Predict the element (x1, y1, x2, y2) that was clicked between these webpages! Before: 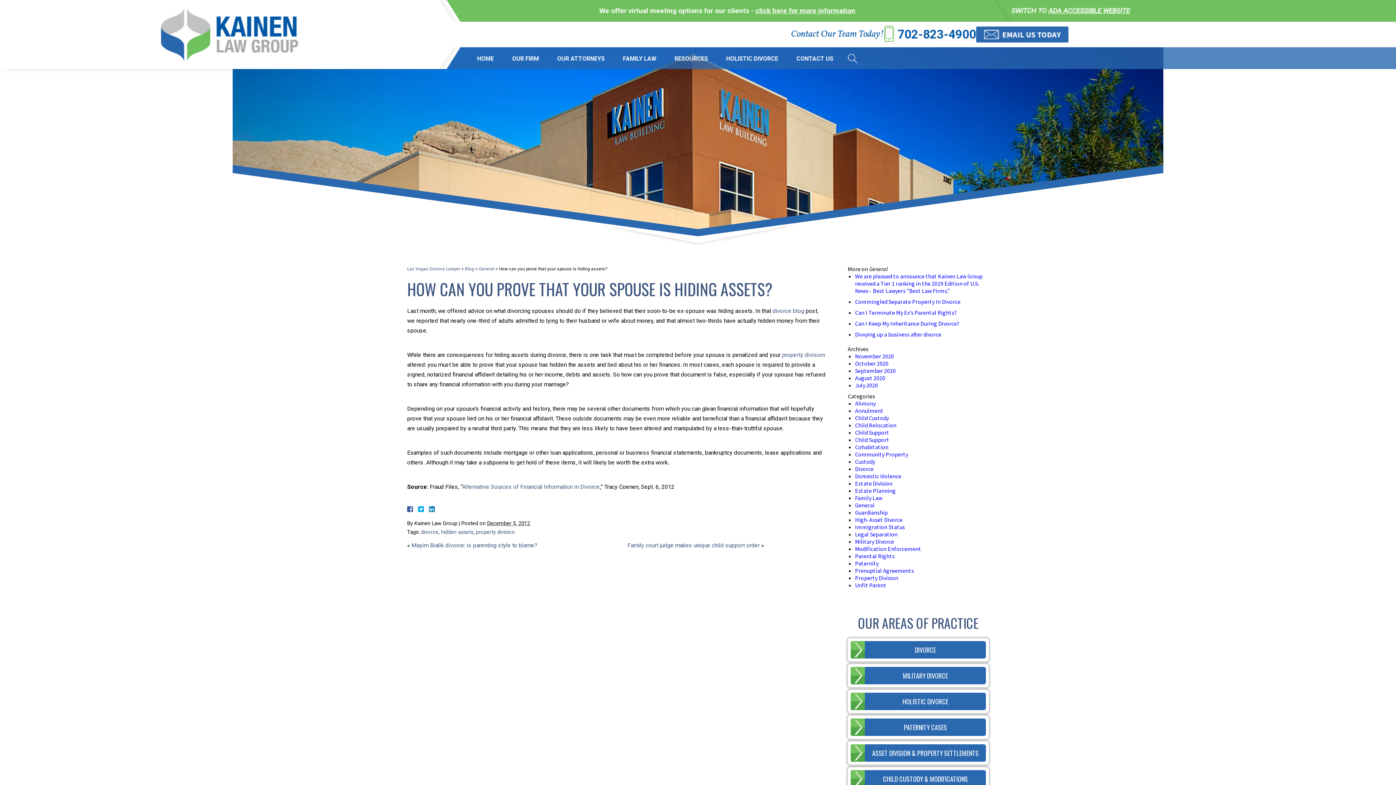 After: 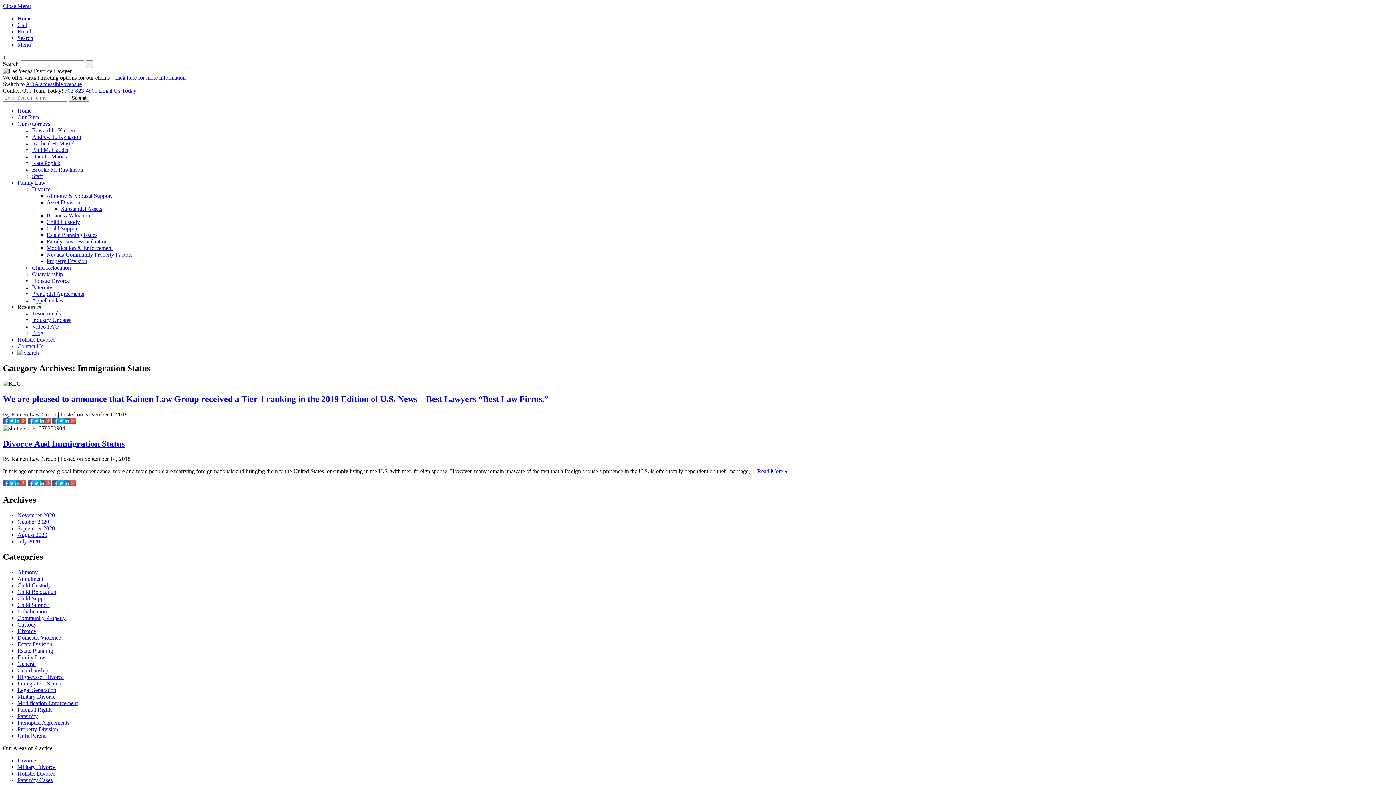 Action: bbox: (855, 523, 905, 530) label: Immigration Status